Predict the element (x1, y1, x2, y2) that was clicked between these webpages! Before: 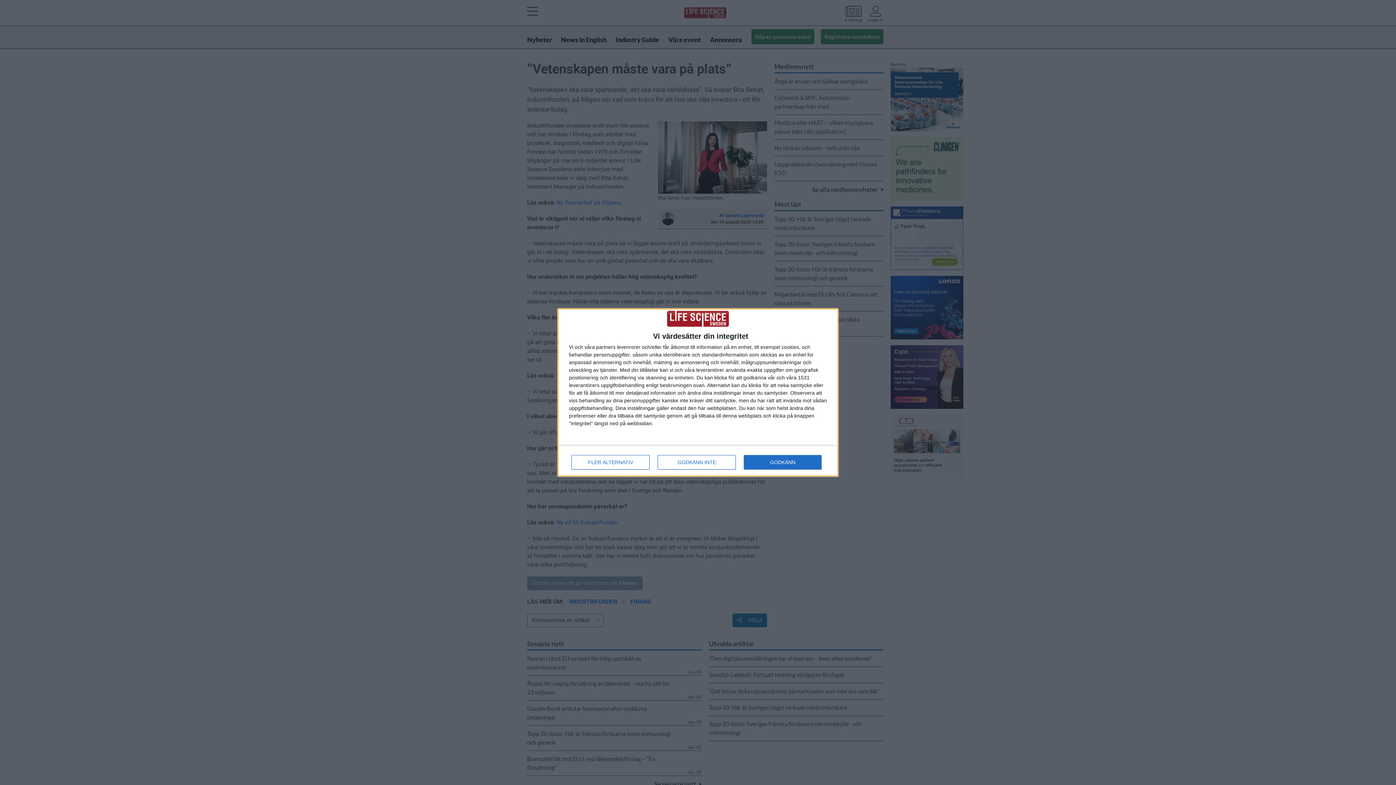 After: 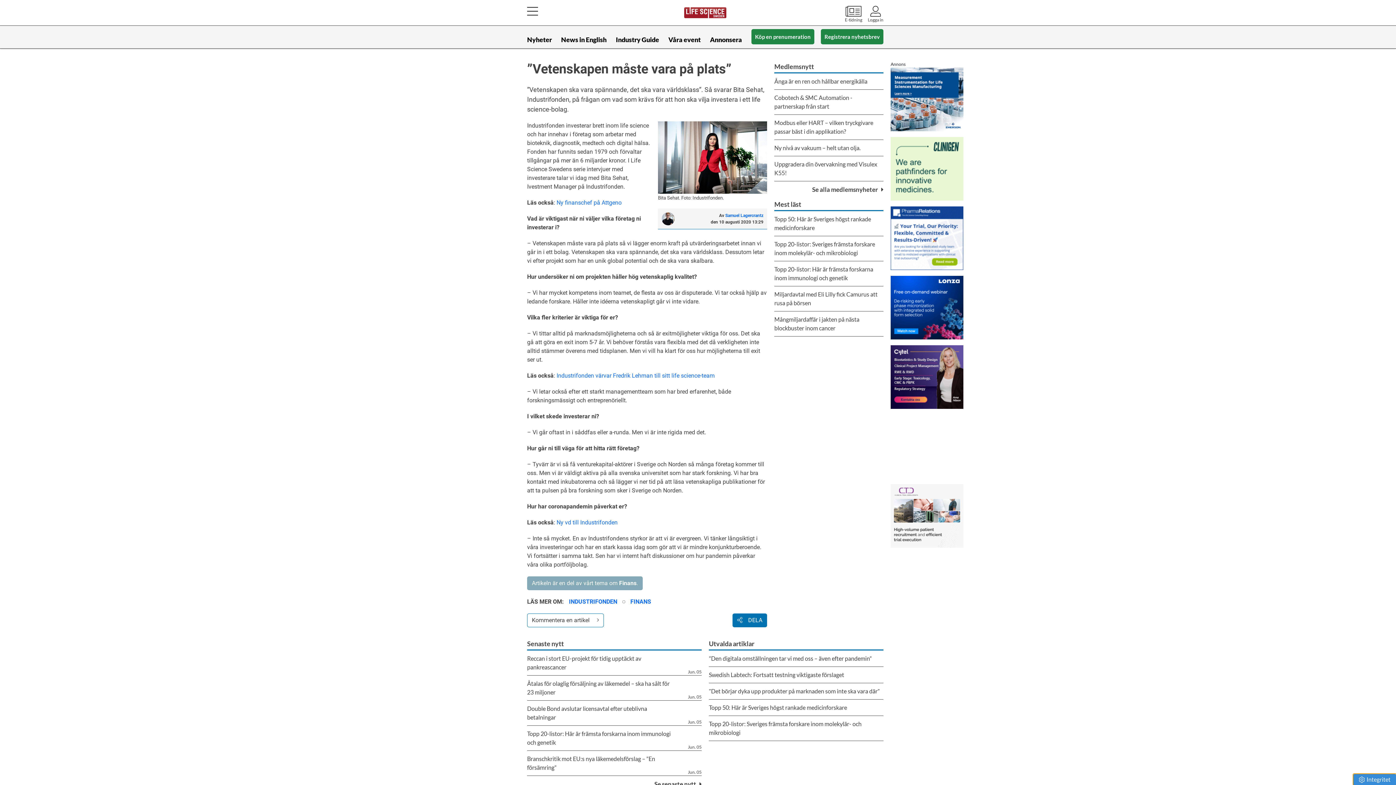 Action: bbox: (744, 455, 821, 469) label: GODKÄNN